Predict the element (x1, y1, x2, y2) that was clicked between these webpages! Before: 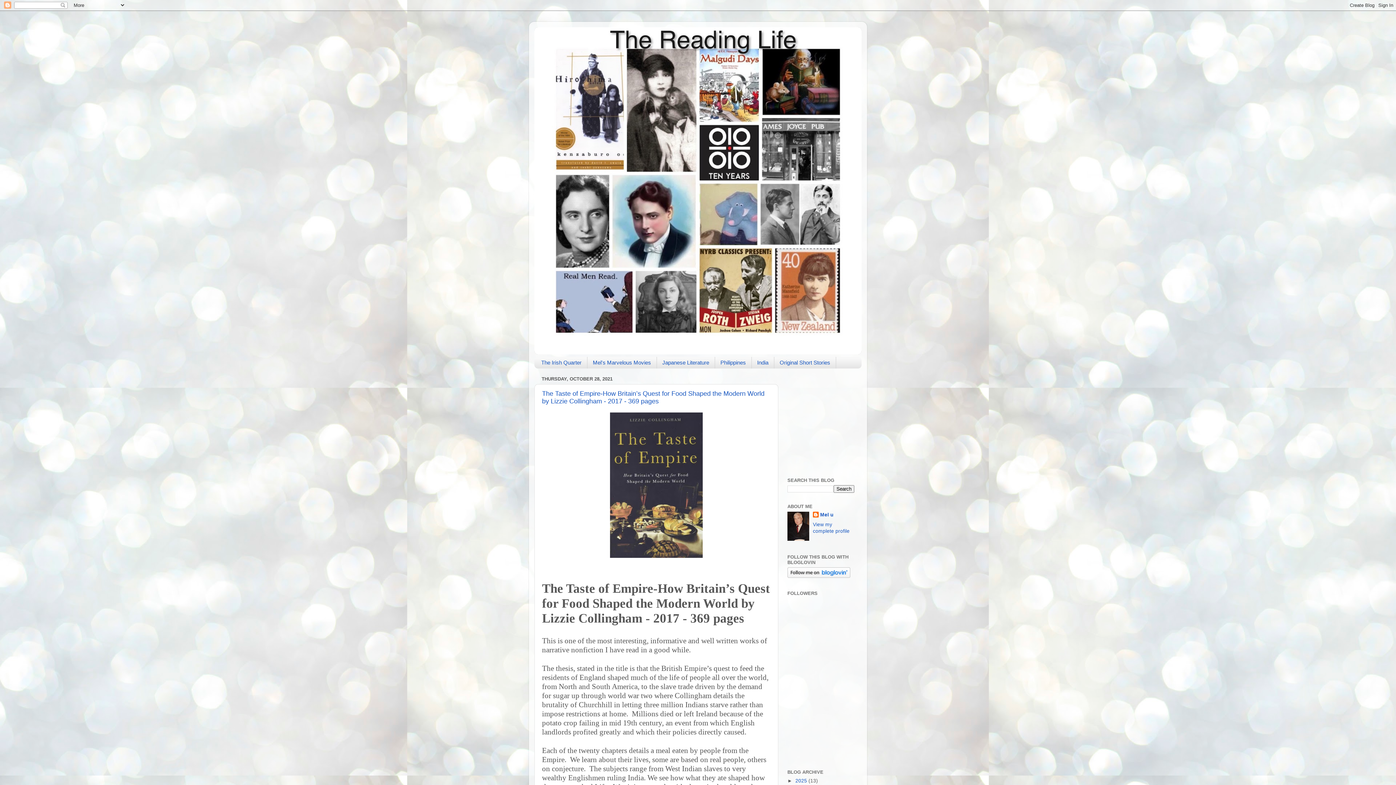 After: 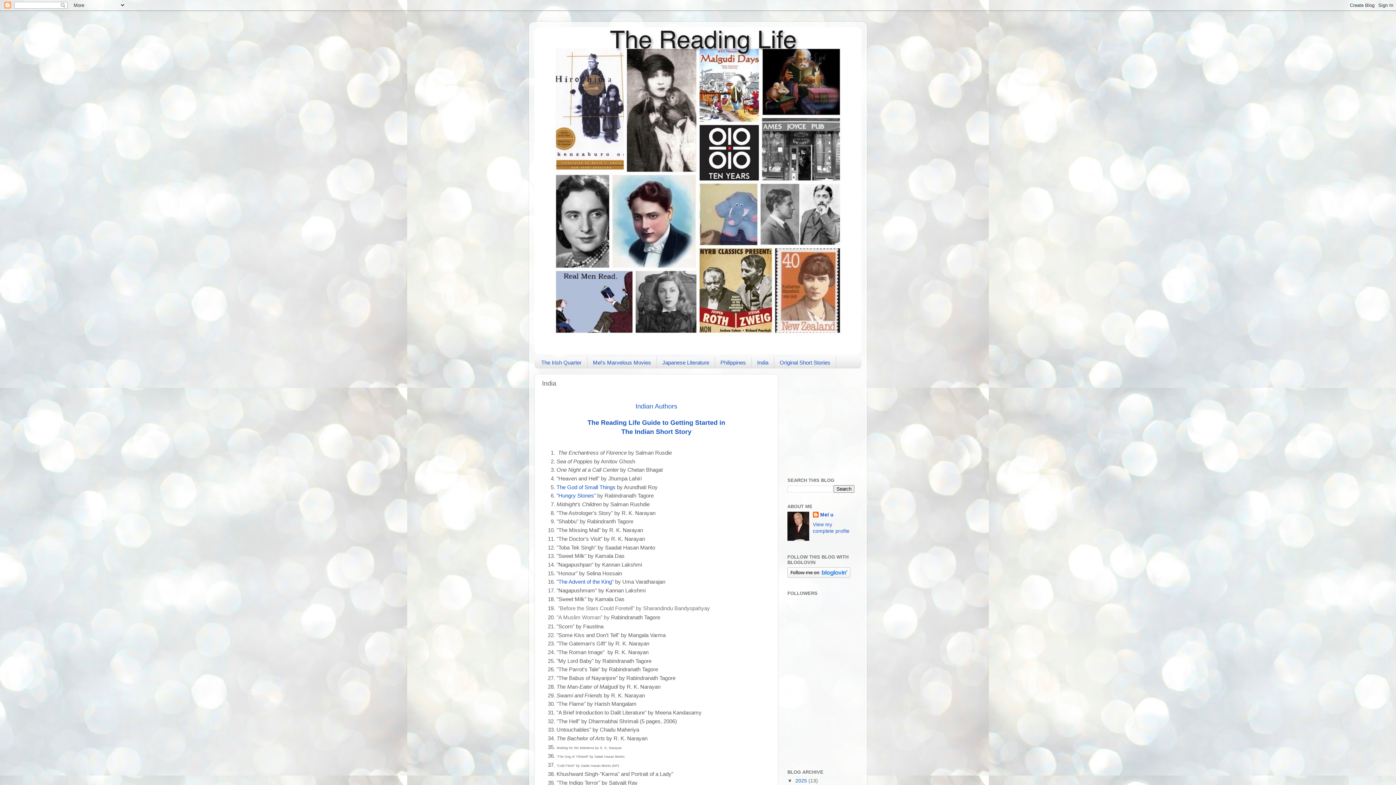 Action: bbox: (751, 357, 774, 368) label: India